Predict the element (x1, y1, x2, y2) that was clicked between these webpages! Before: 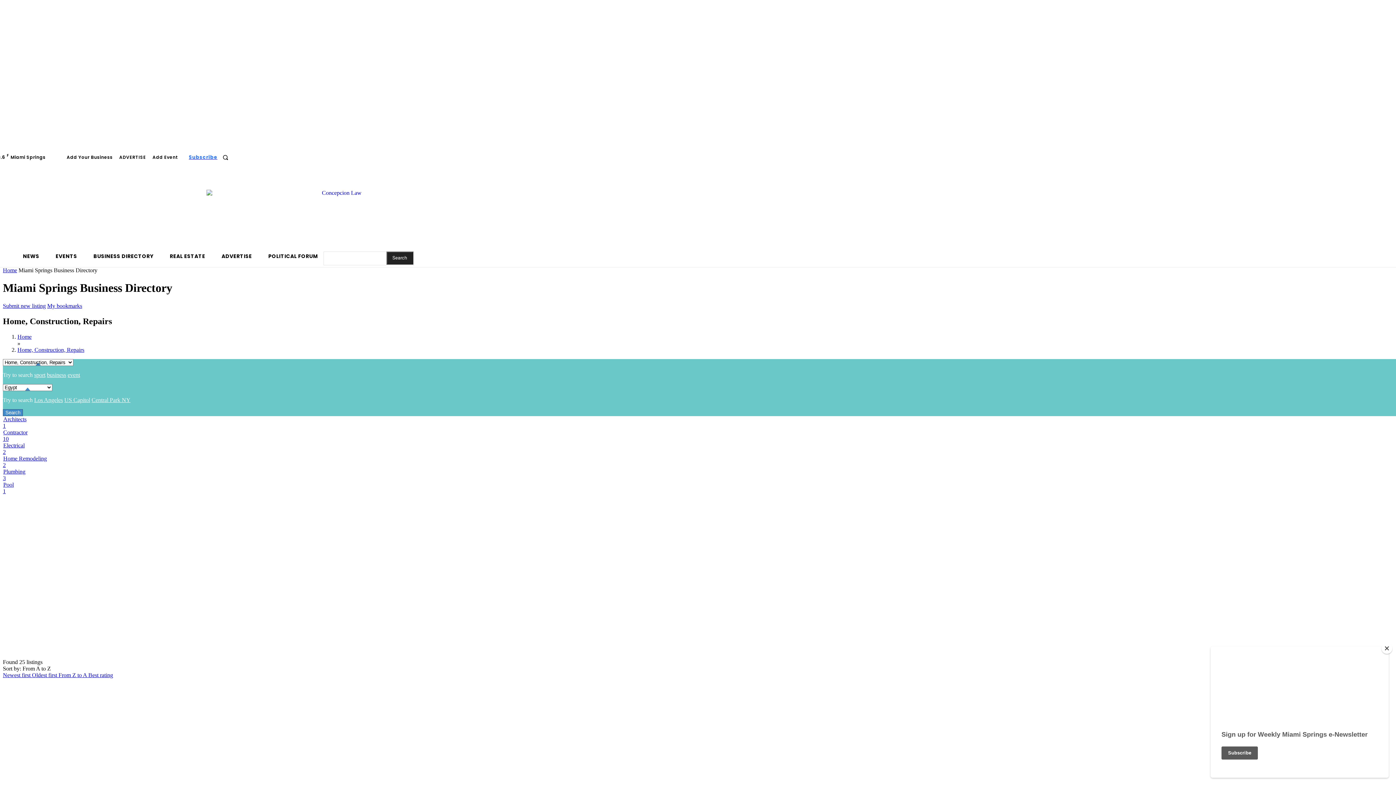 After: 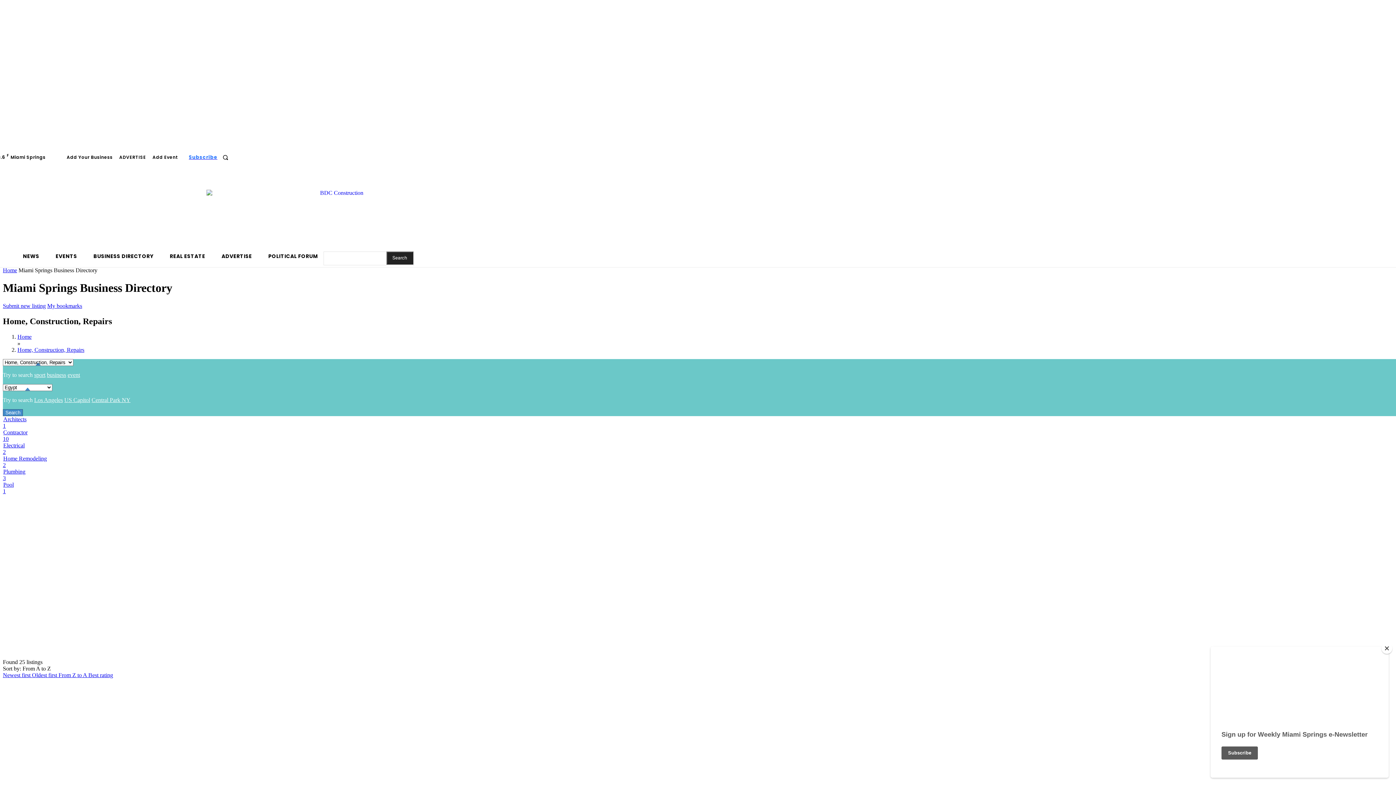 Action: label: From Z to A  bbox: (58, 672, 88, 678)